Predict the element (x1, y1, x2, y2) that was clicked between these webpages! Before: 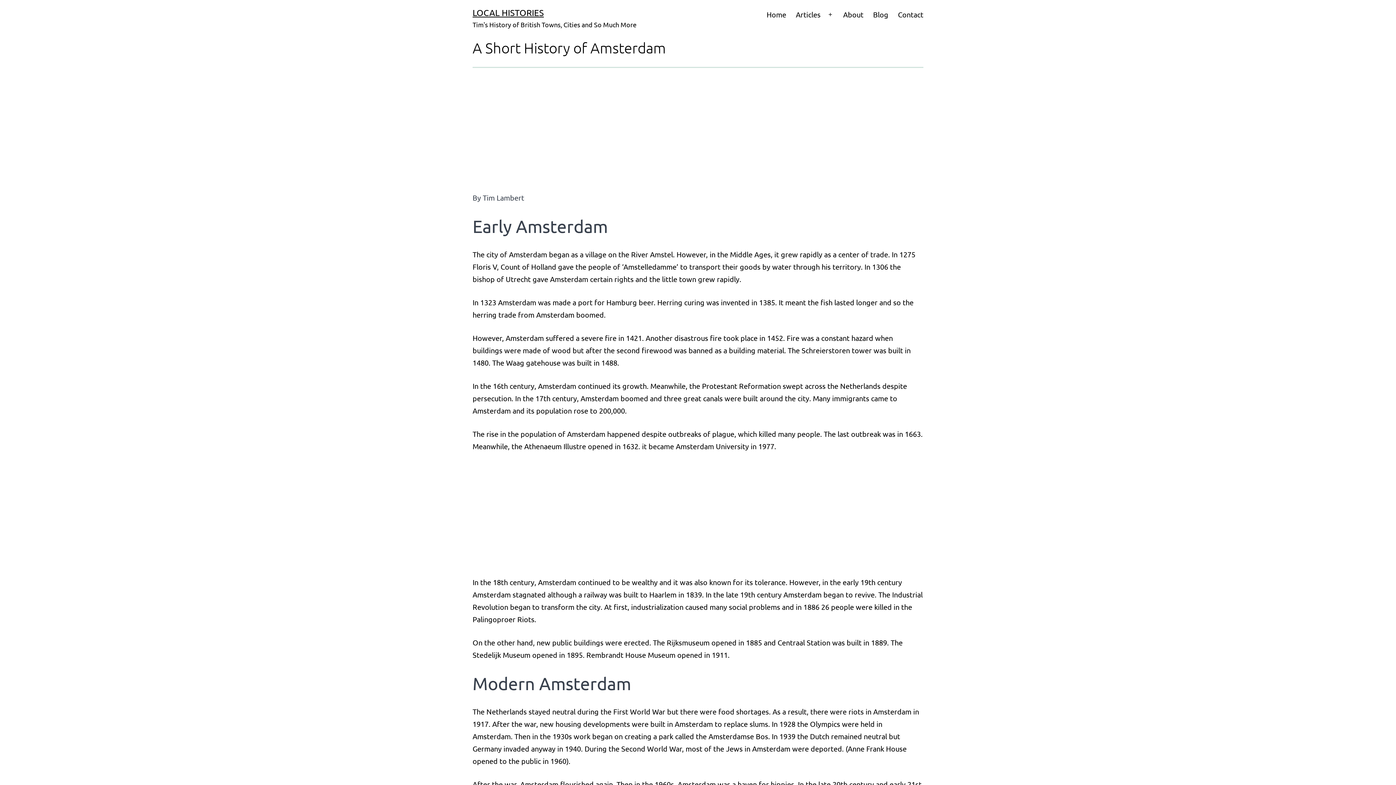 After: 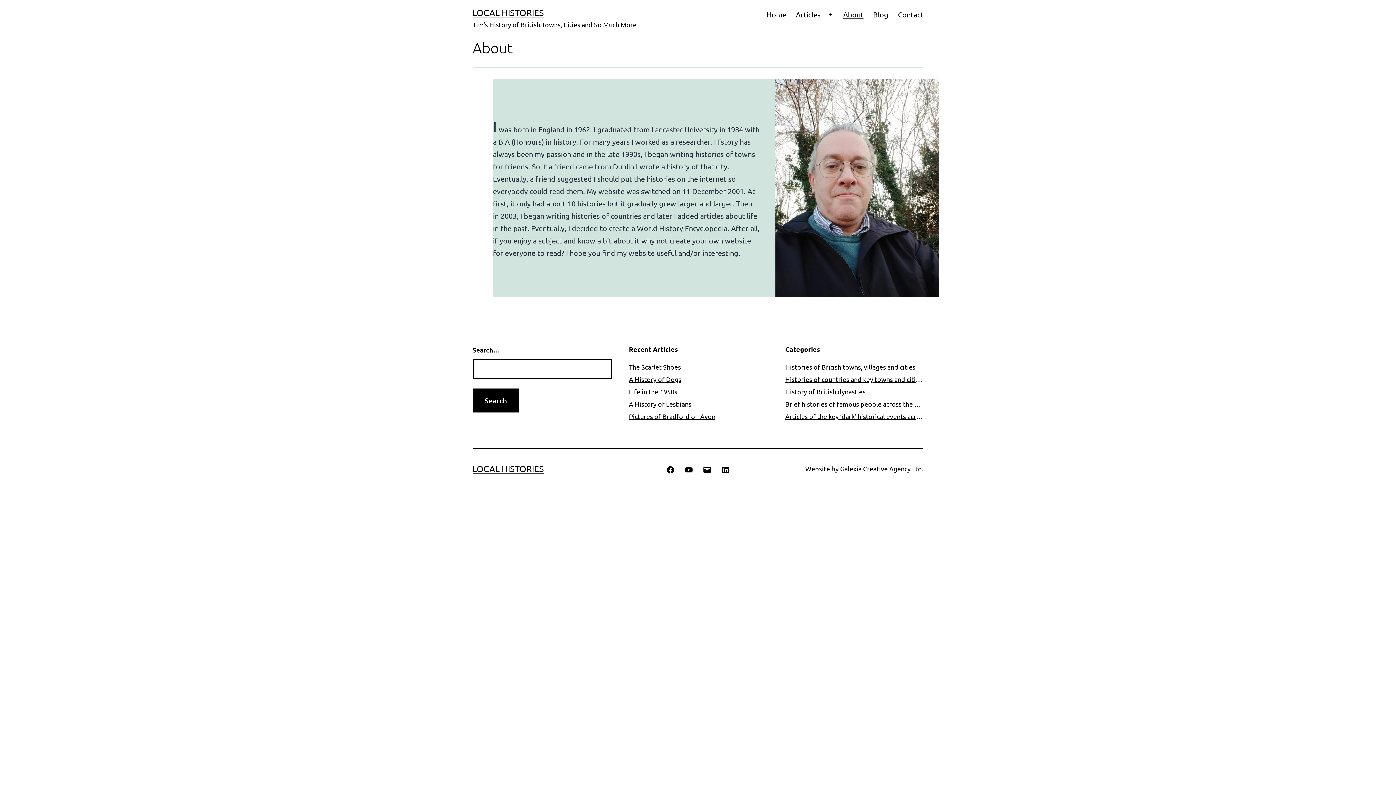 Action: bbox: (838, 5, 868, 23) label: About